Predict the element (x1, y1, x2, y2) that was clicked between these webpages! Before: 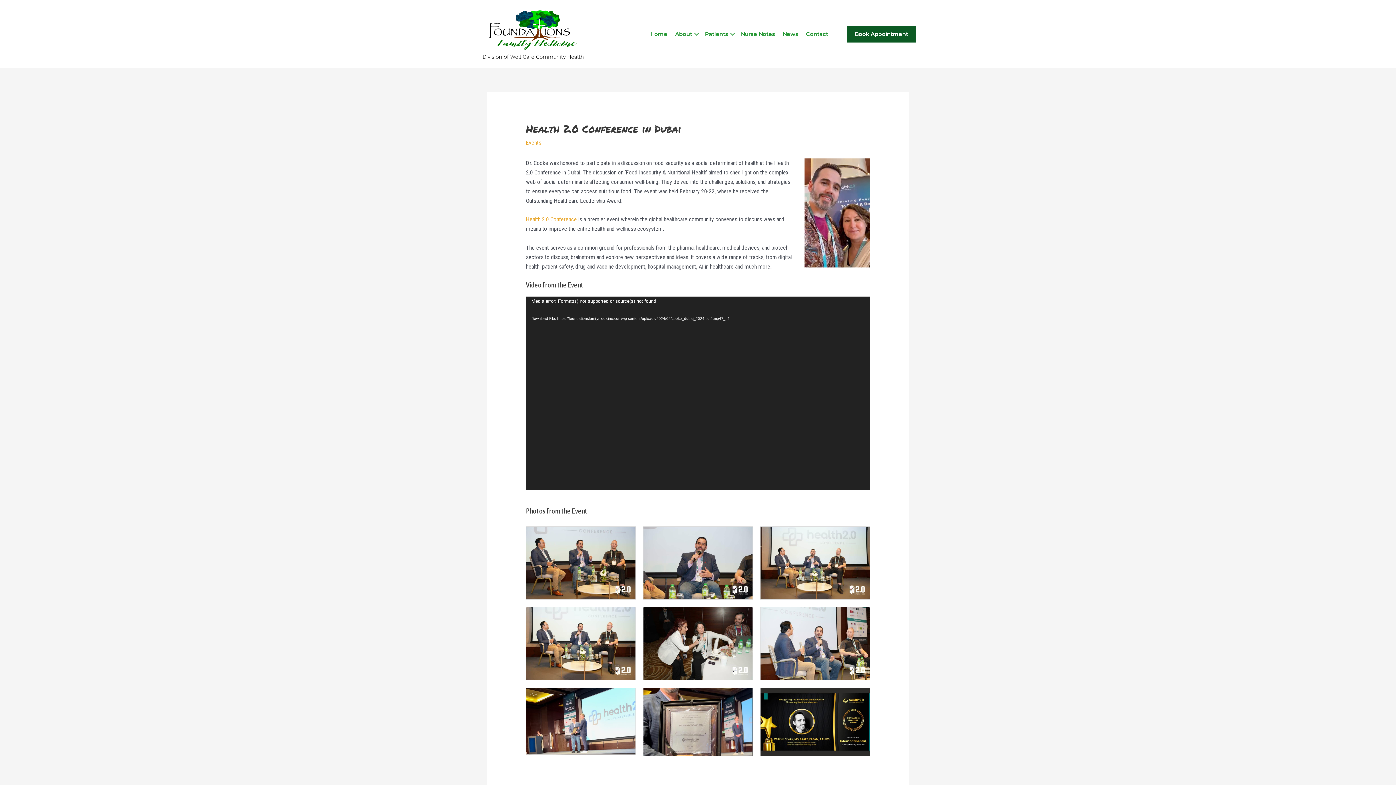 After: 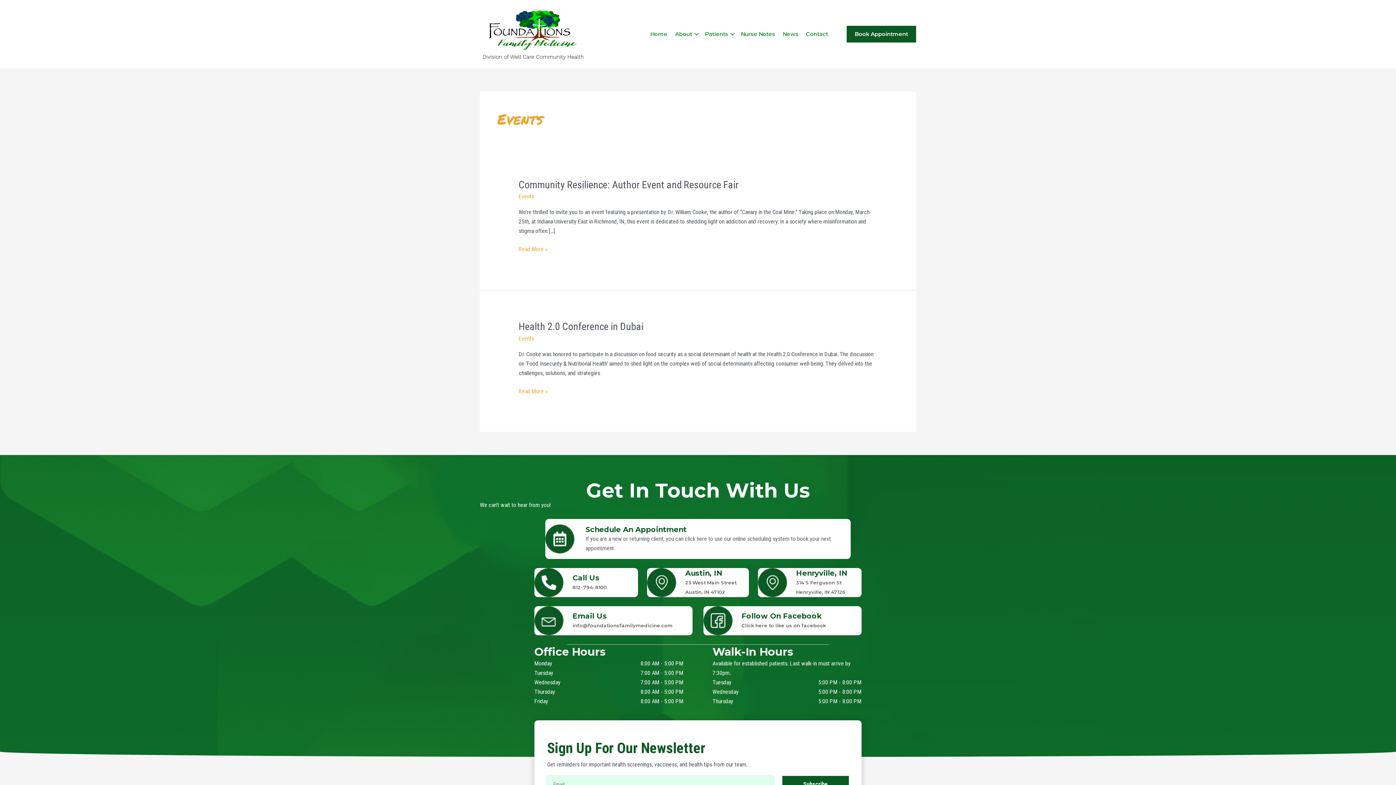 Action: bbox: (526, 139, 541, 146) label: Events